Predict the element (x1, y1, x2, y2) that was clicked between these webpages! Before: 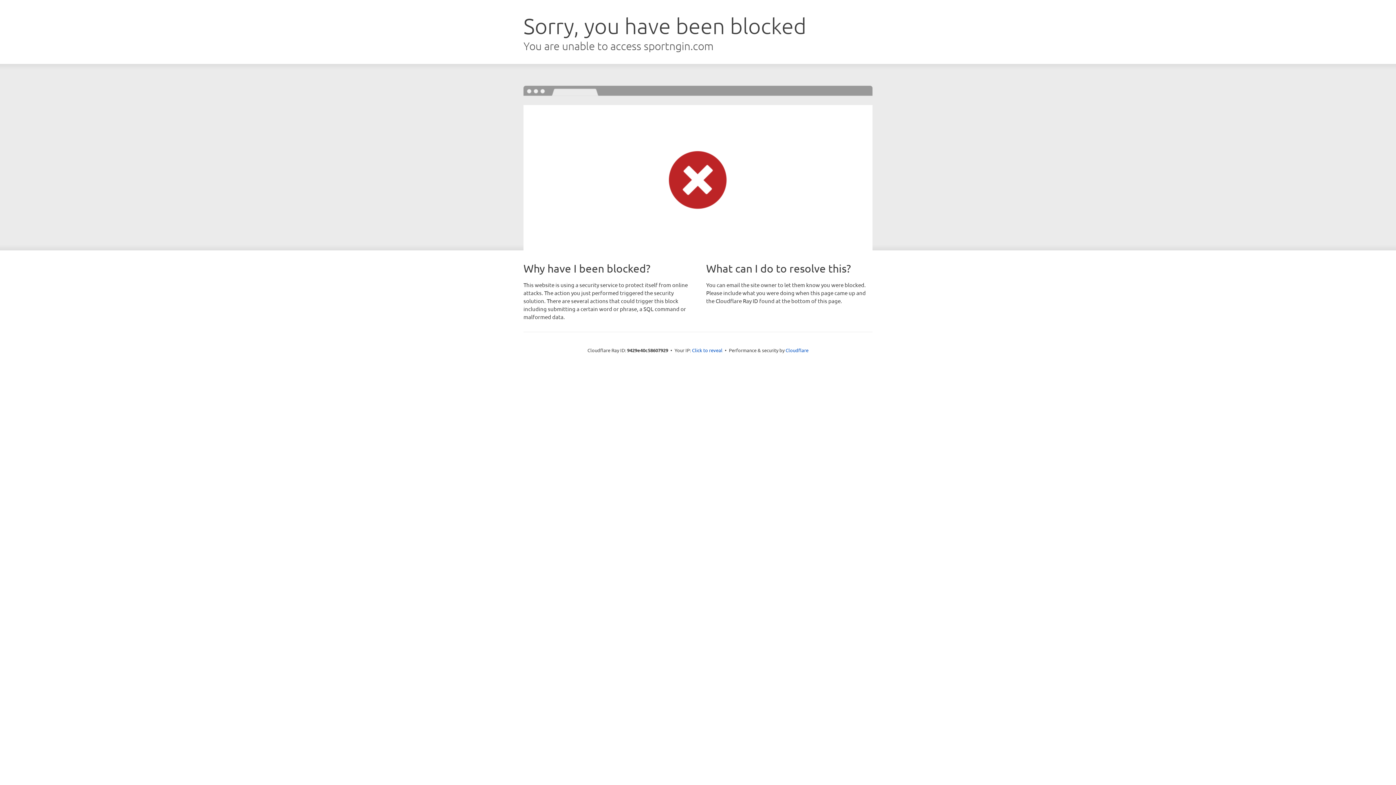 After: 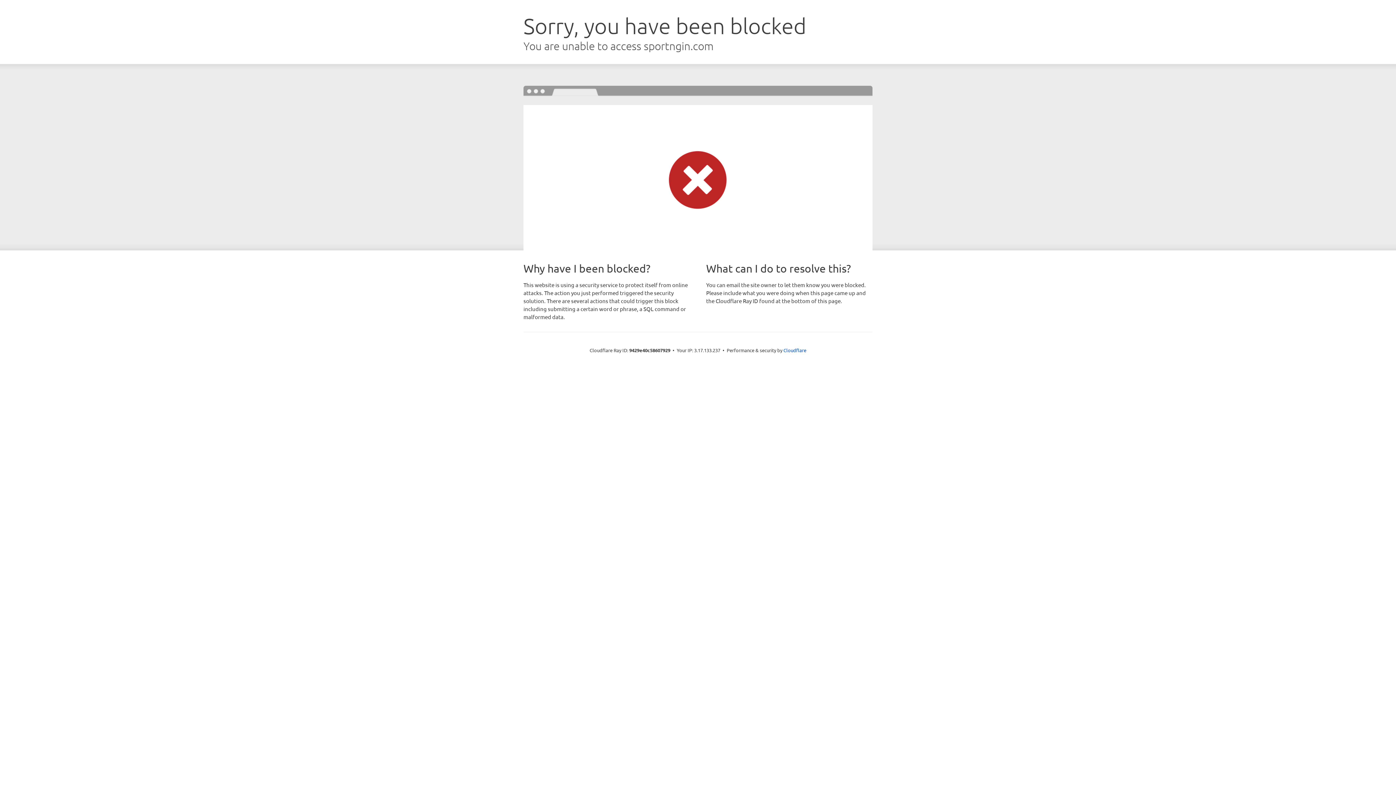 Action: label: Click to reveal bbox: (692, 346, 722, 353)